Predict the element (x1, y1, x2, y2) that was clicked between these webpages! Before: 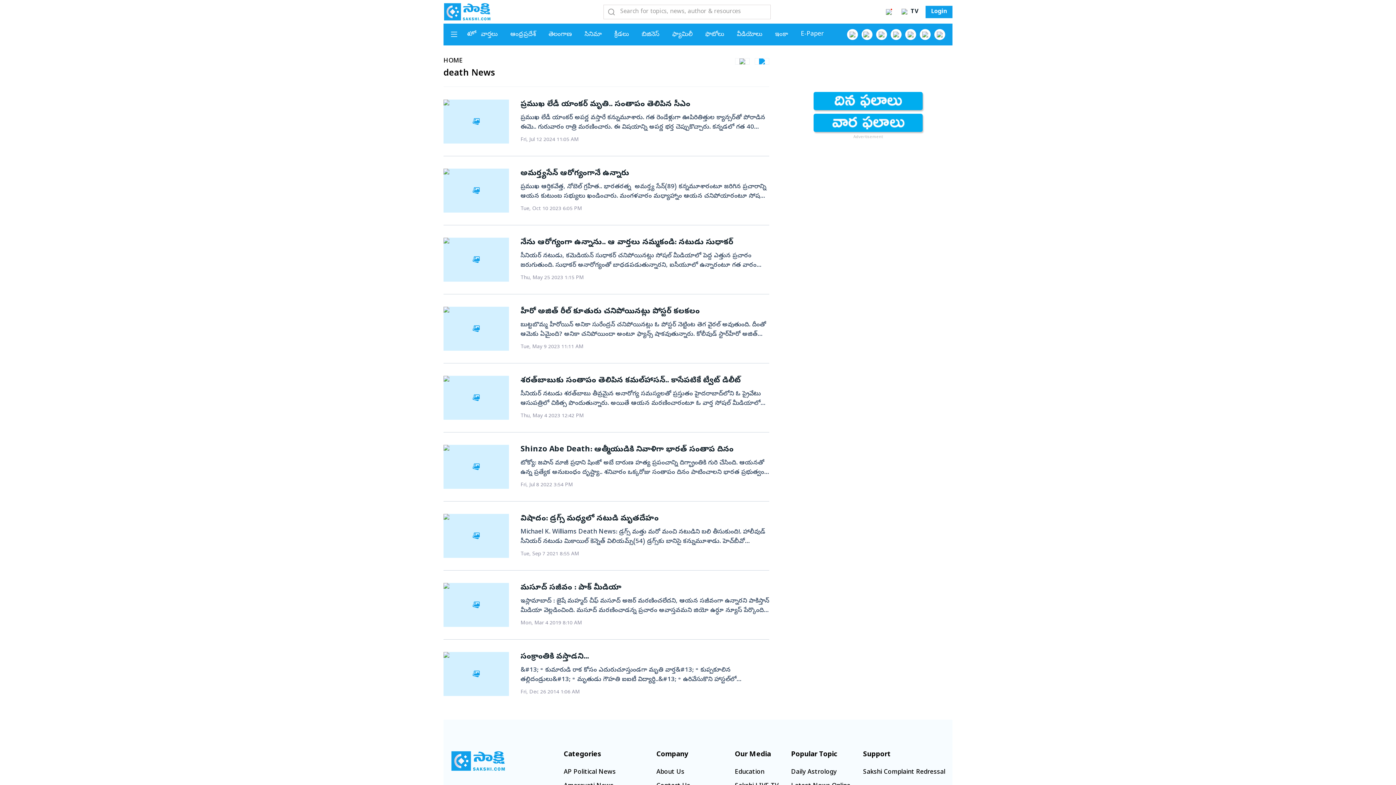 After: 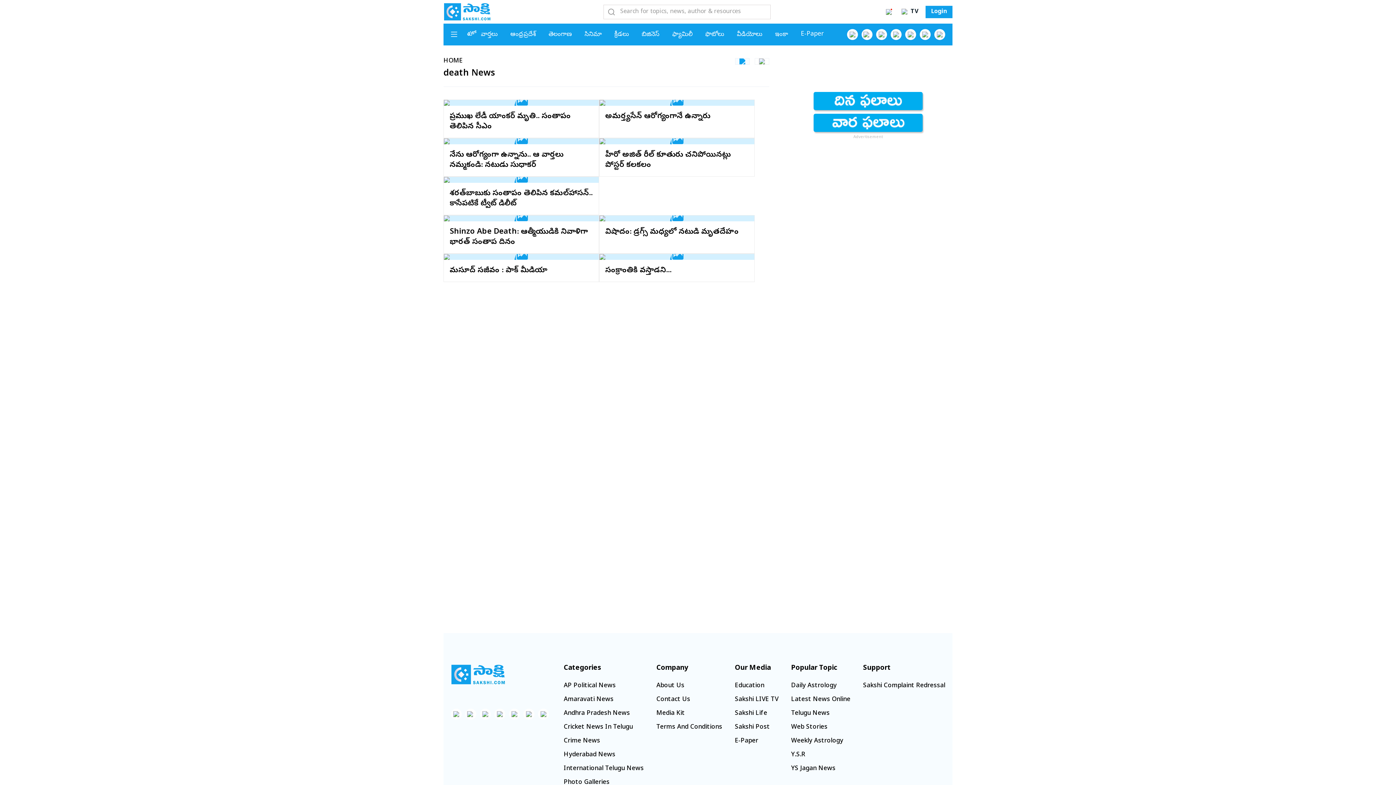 Action: label: Grid View bbox: (735, 58, 749, 64)